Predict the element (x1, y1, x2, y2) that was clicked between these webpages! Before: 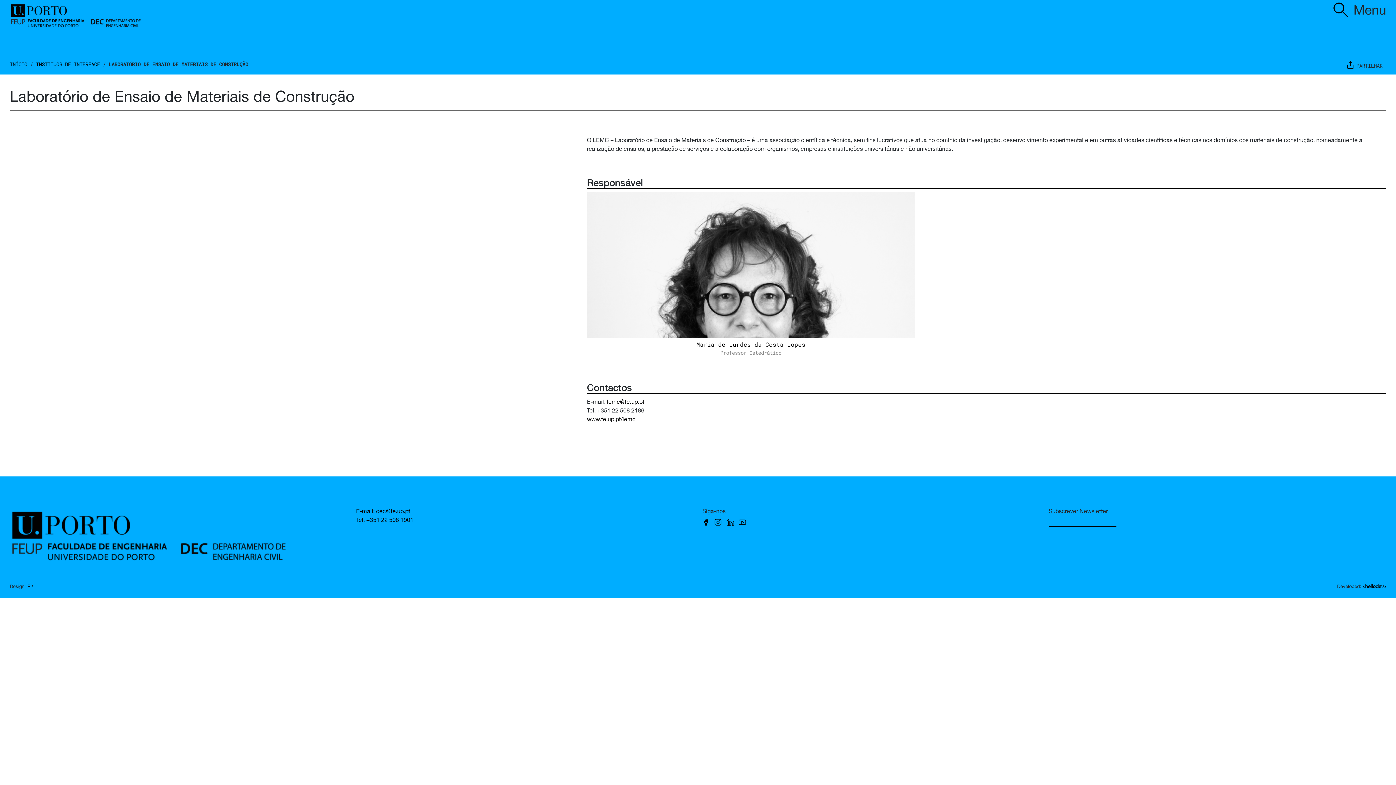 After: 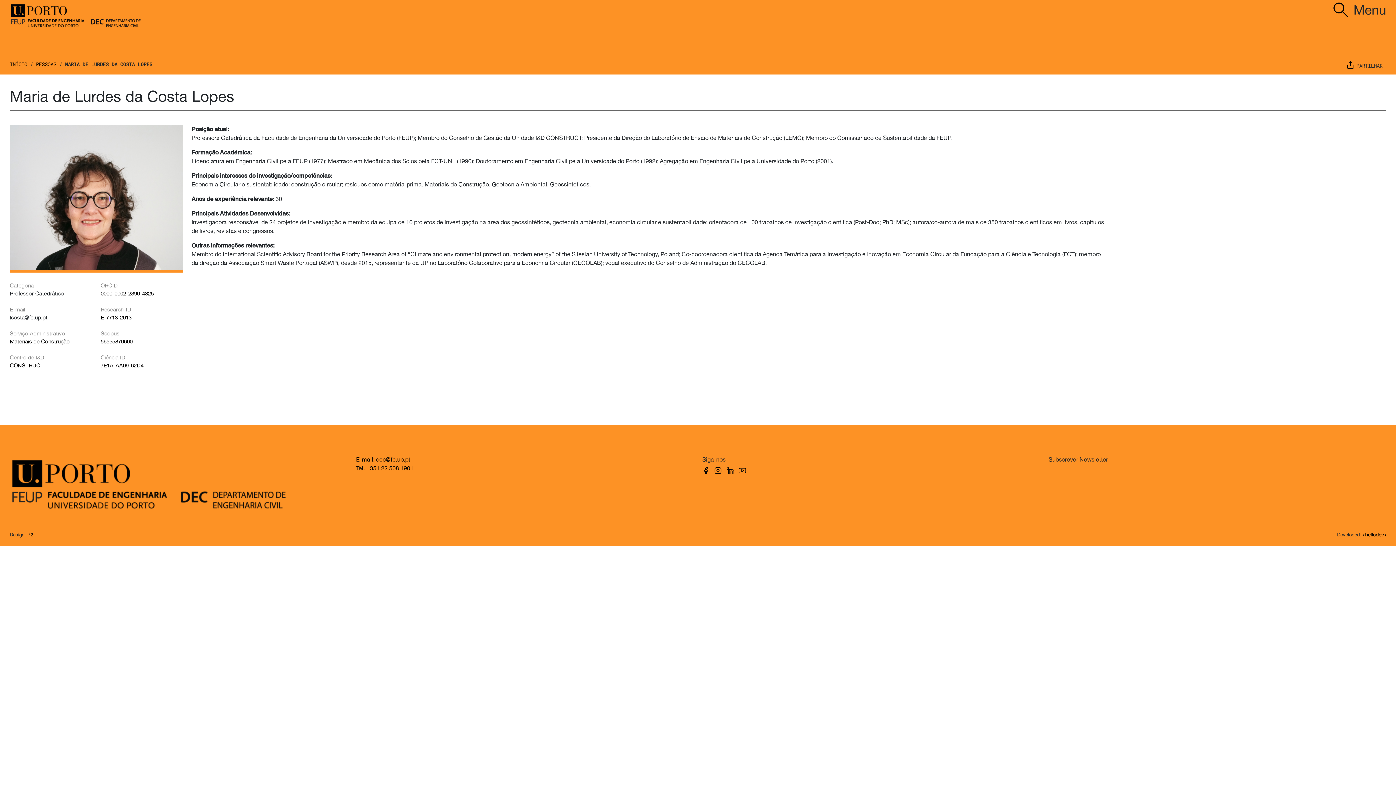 Action: bbox: (587, 340, 915, 349) label: Maria de Lurdes da Costa Lopes